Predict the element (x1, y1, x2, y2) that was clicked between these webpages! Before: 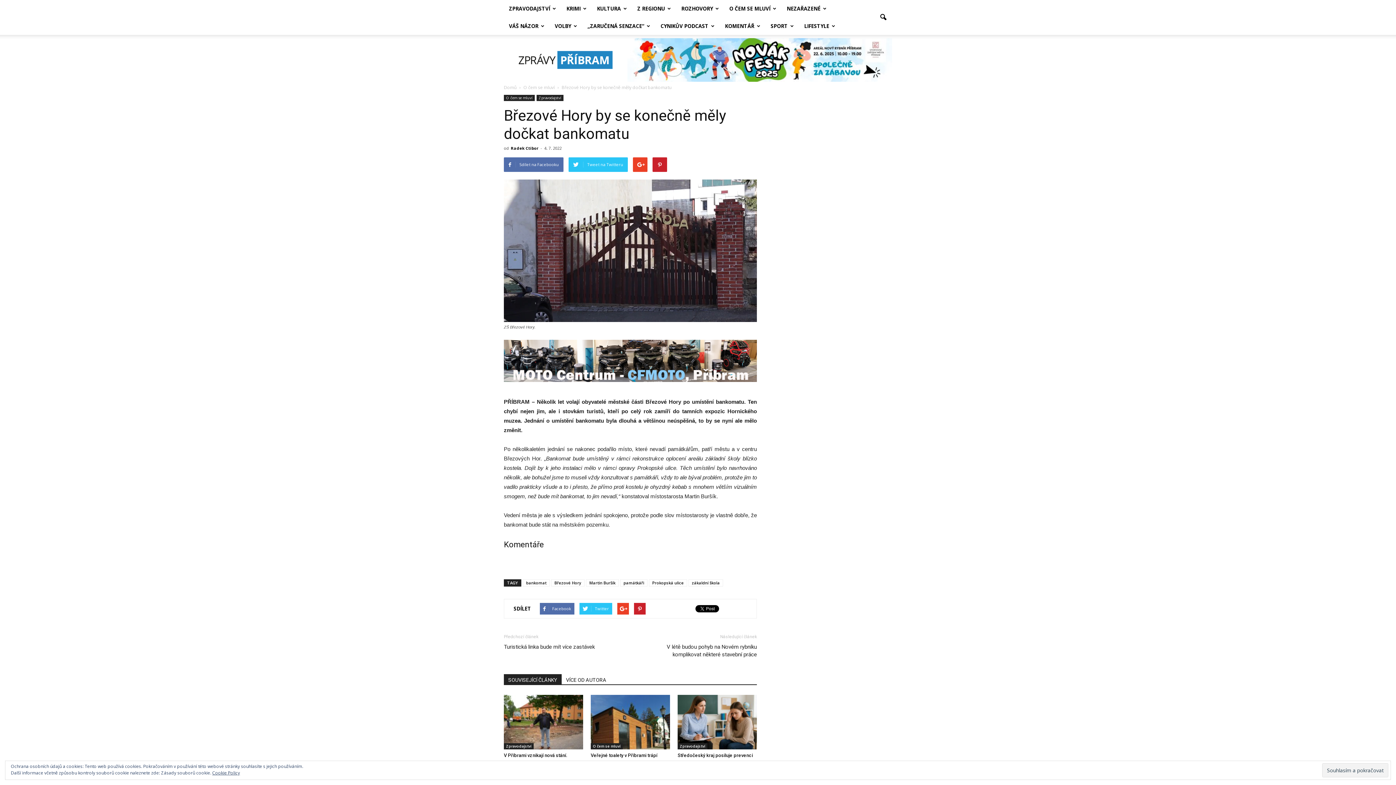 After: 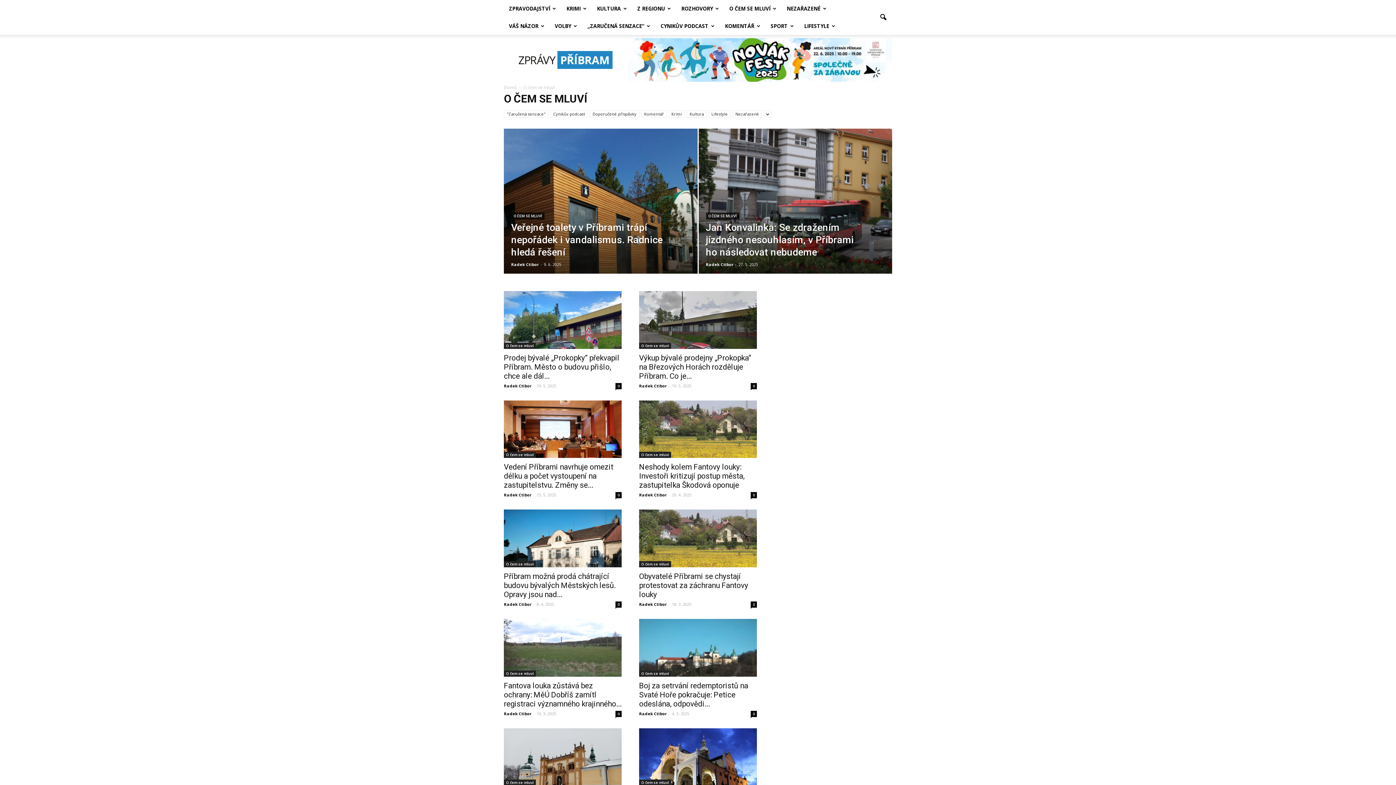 Action: bbox: (504, 94, 534, 101) label: O čem se mluví